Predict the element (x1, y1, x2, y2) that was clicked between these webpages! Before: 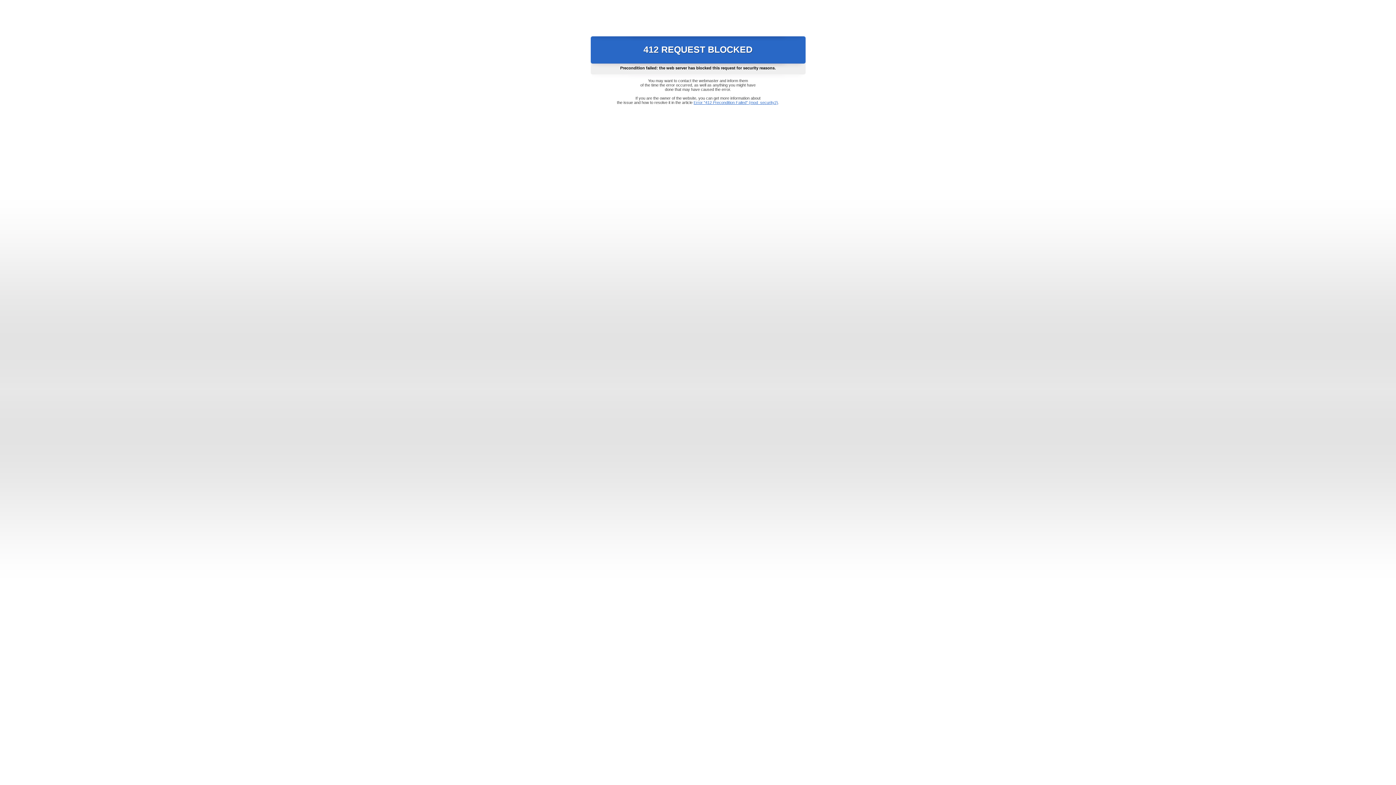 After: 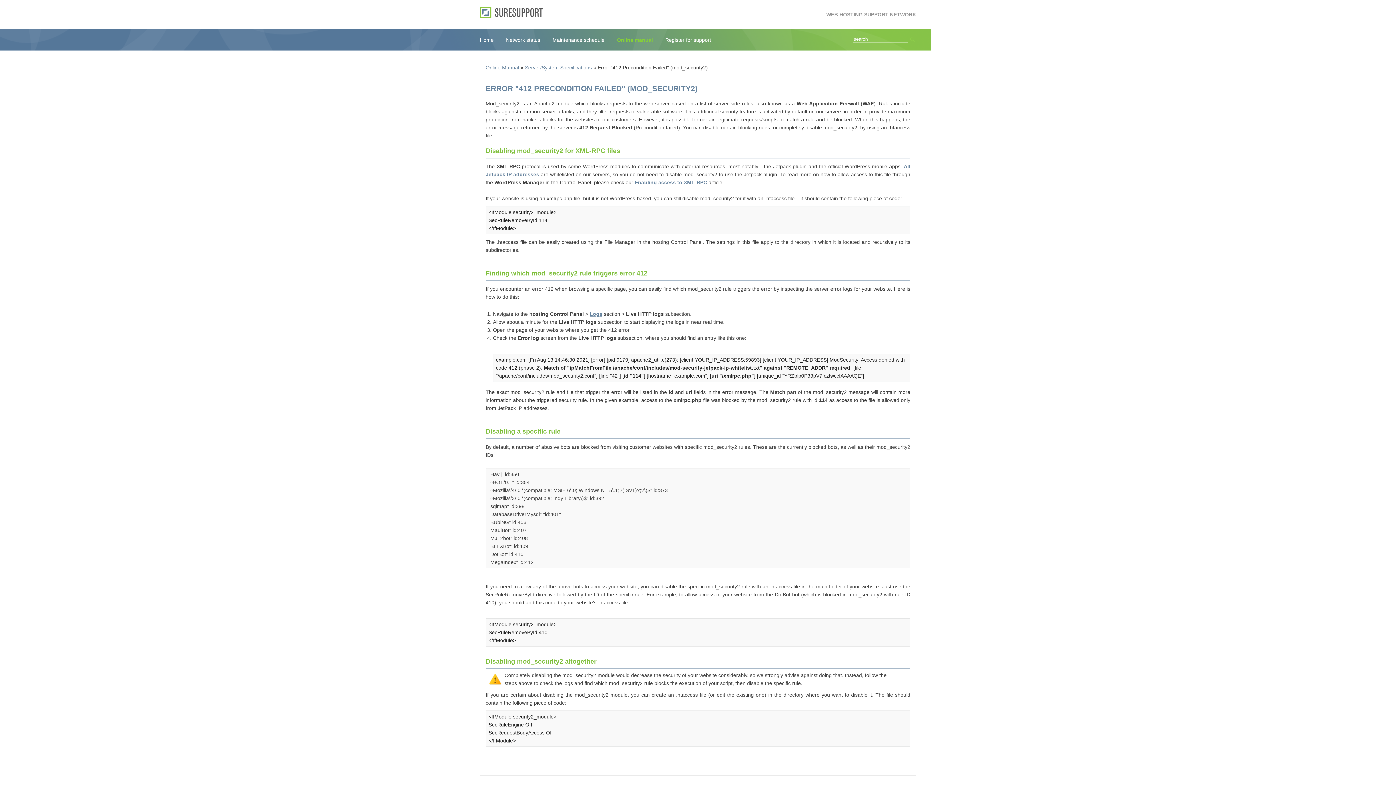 Action: bbox: (693, 100, 778, 104) label: Error "412 Precondition Failed" (mod_security2)